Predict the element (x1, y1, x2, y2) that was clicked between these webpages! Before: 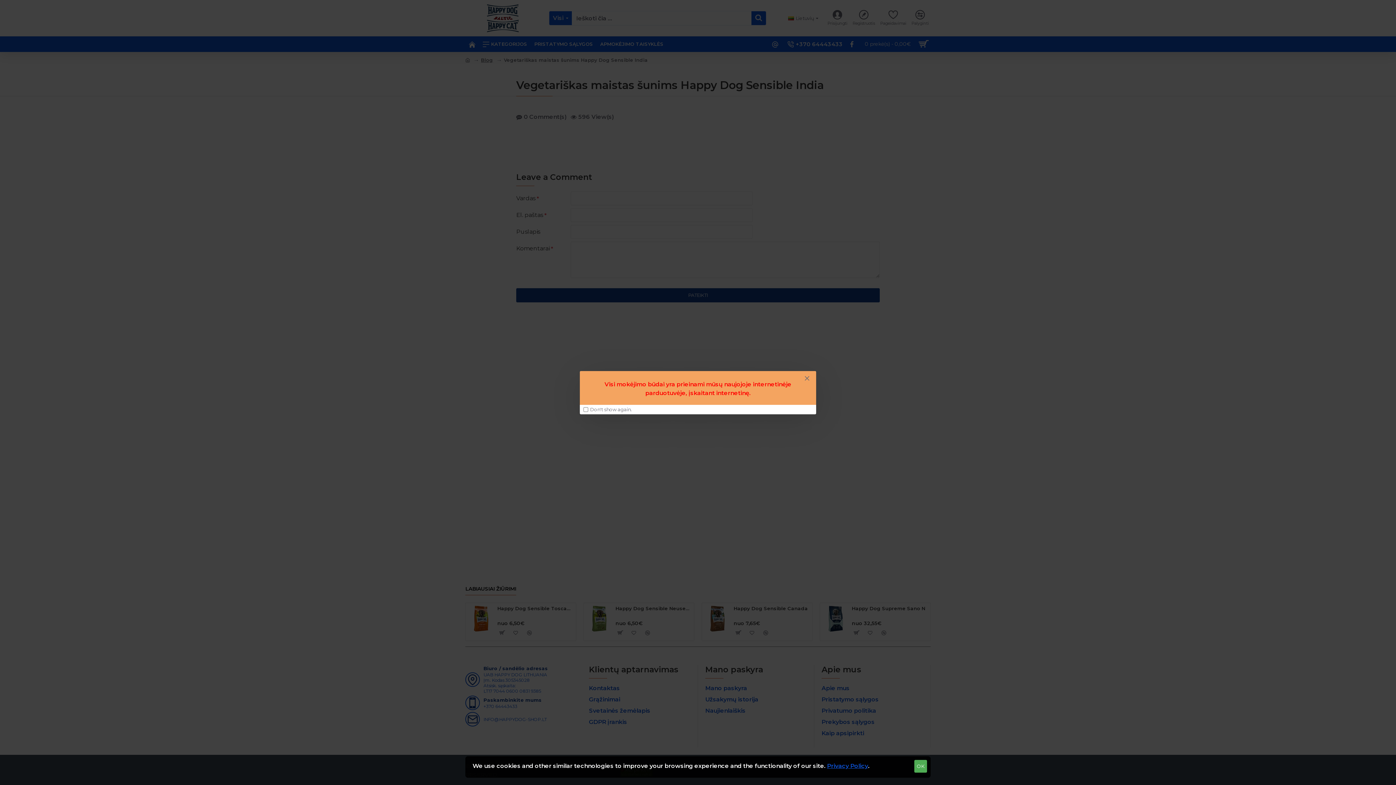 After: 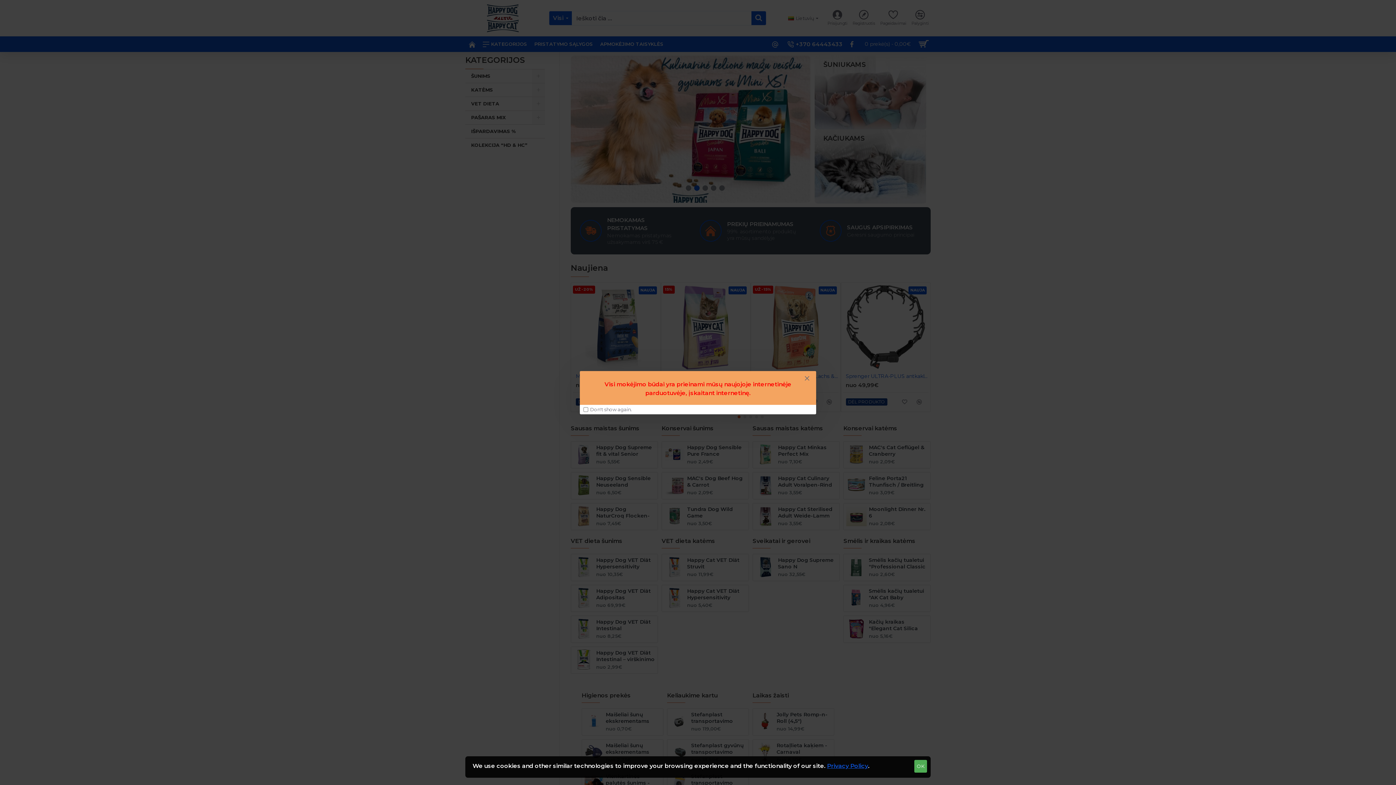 Action: bbox: (827, 762, 868, 770) label: Privacy Policy